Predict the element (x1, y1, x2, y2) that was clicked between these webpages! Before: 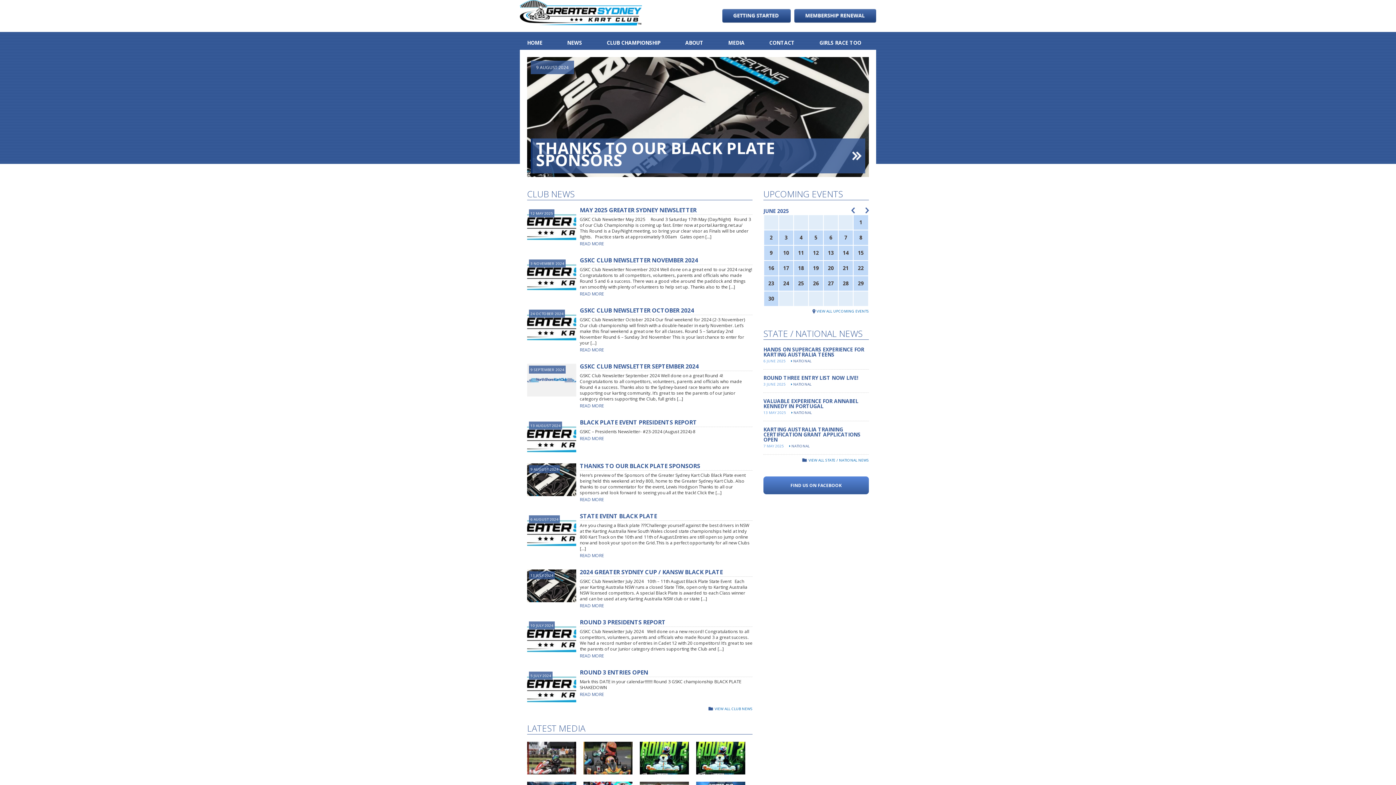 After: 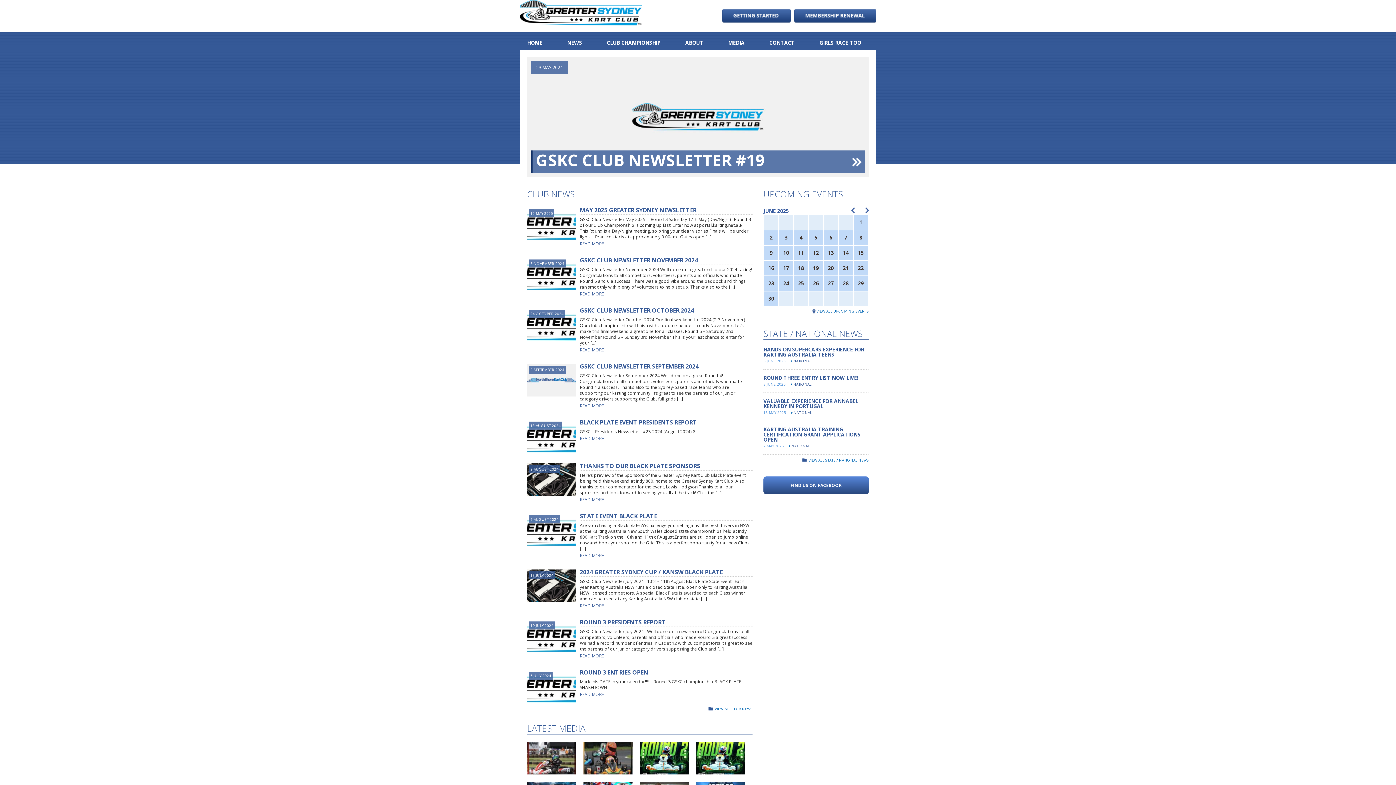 Action: label: FIND US ON FACEBOOK bbox: (763, 476, 869, 494)